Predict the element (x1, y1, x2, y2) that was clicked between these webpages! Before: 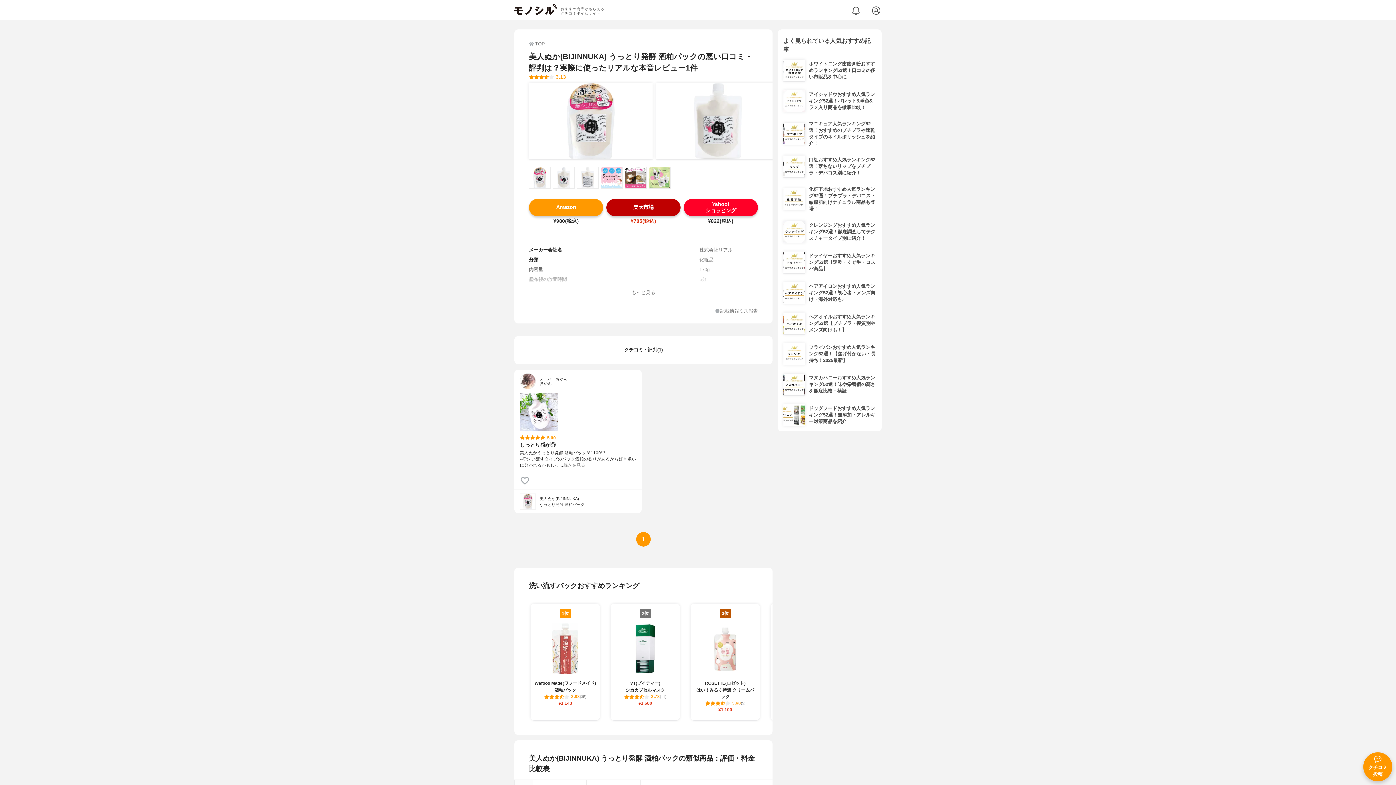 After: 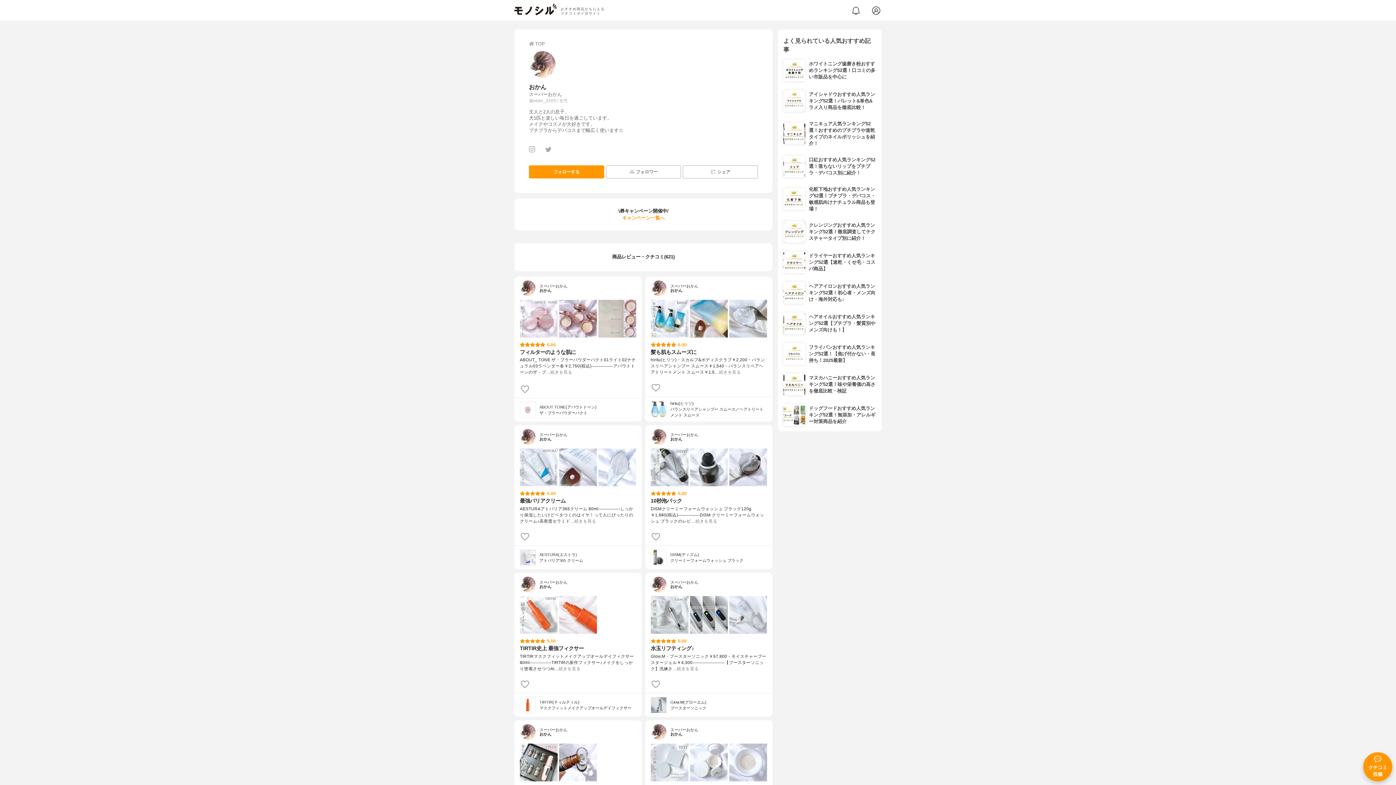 Action: bbox: (520, 373, 567, 389) label: スーパーおかん

おかん